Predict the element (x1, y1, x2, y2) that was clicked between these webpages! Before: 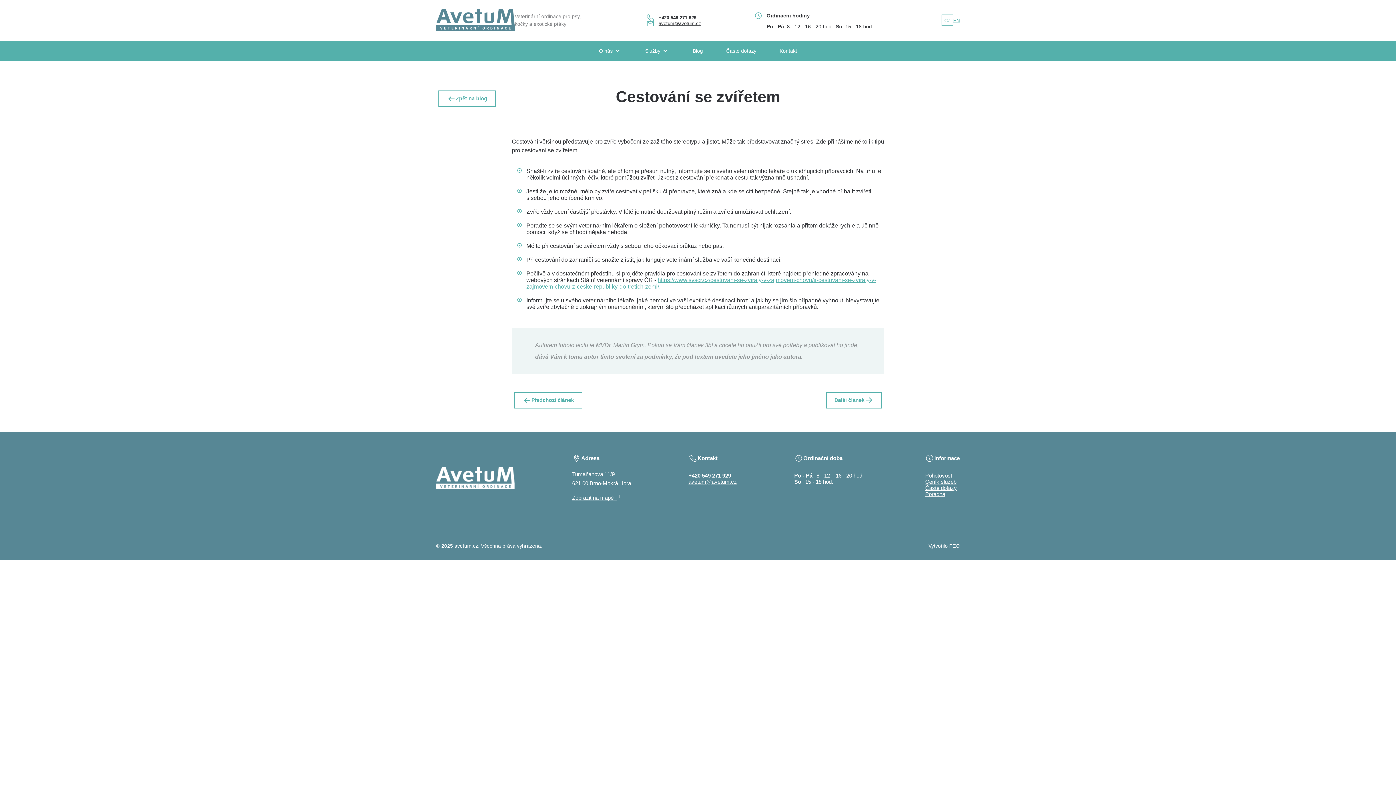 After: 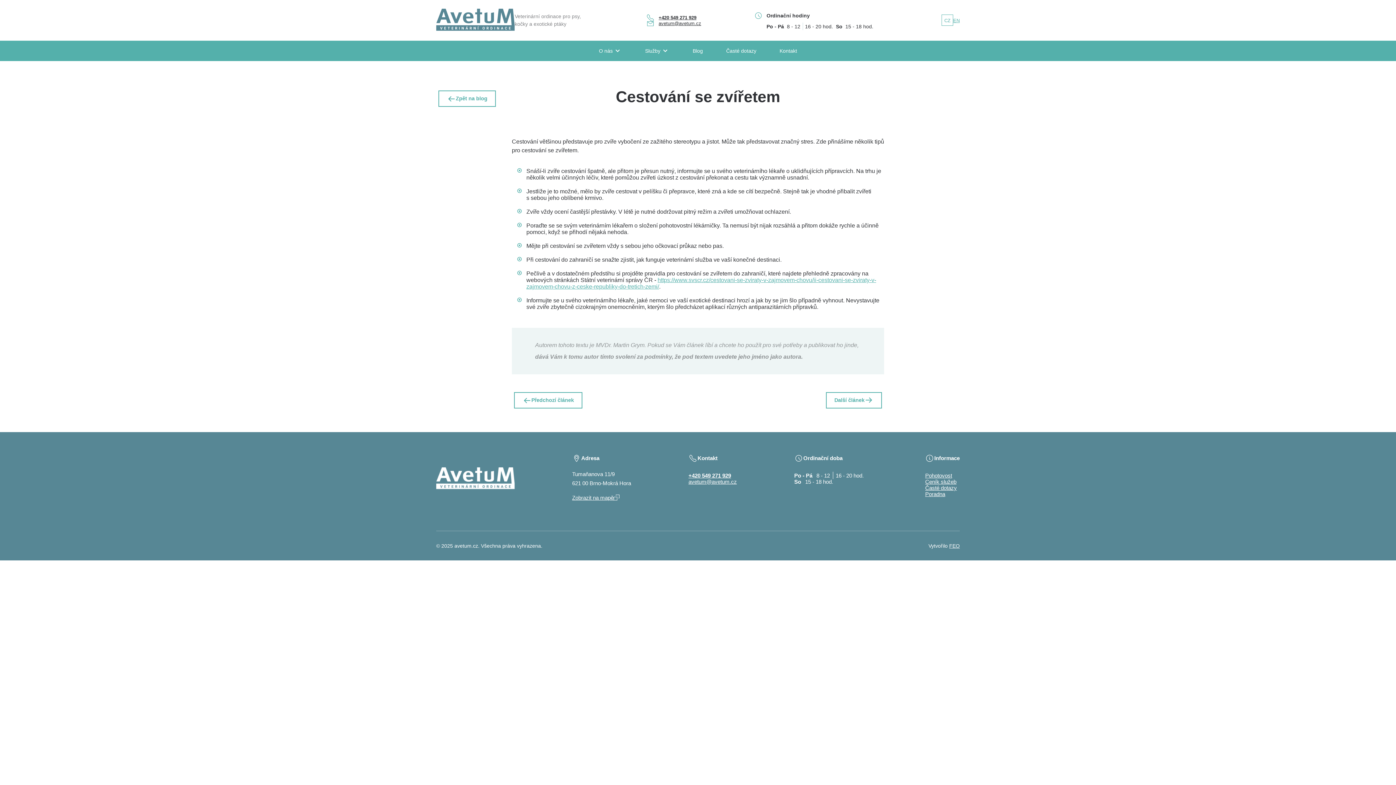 Action: bbox: (949, 543, 960, 548) label: FEO